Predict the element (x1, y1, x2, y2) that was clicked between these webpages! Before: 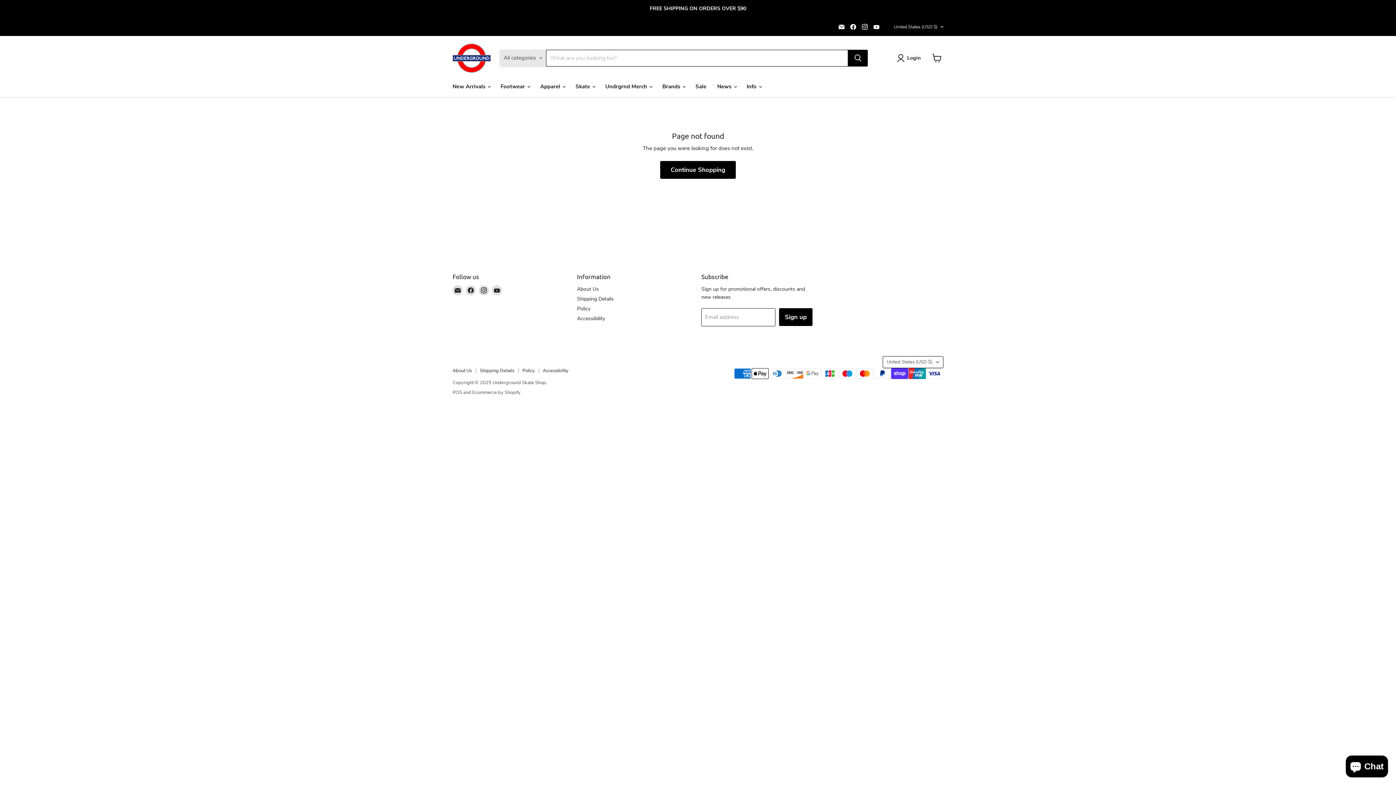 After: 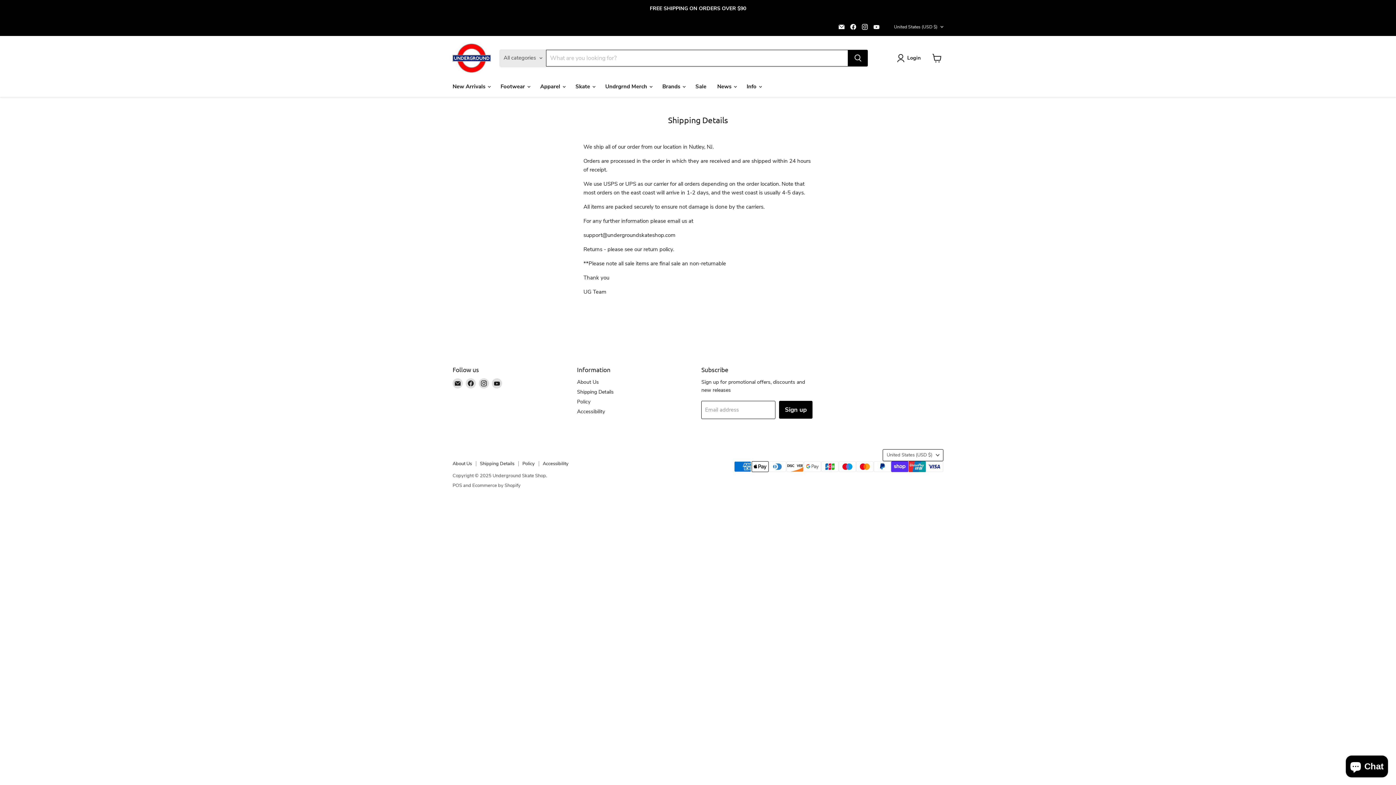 Action: bbox: (577, 295, 613, 302) label: Shipping Details